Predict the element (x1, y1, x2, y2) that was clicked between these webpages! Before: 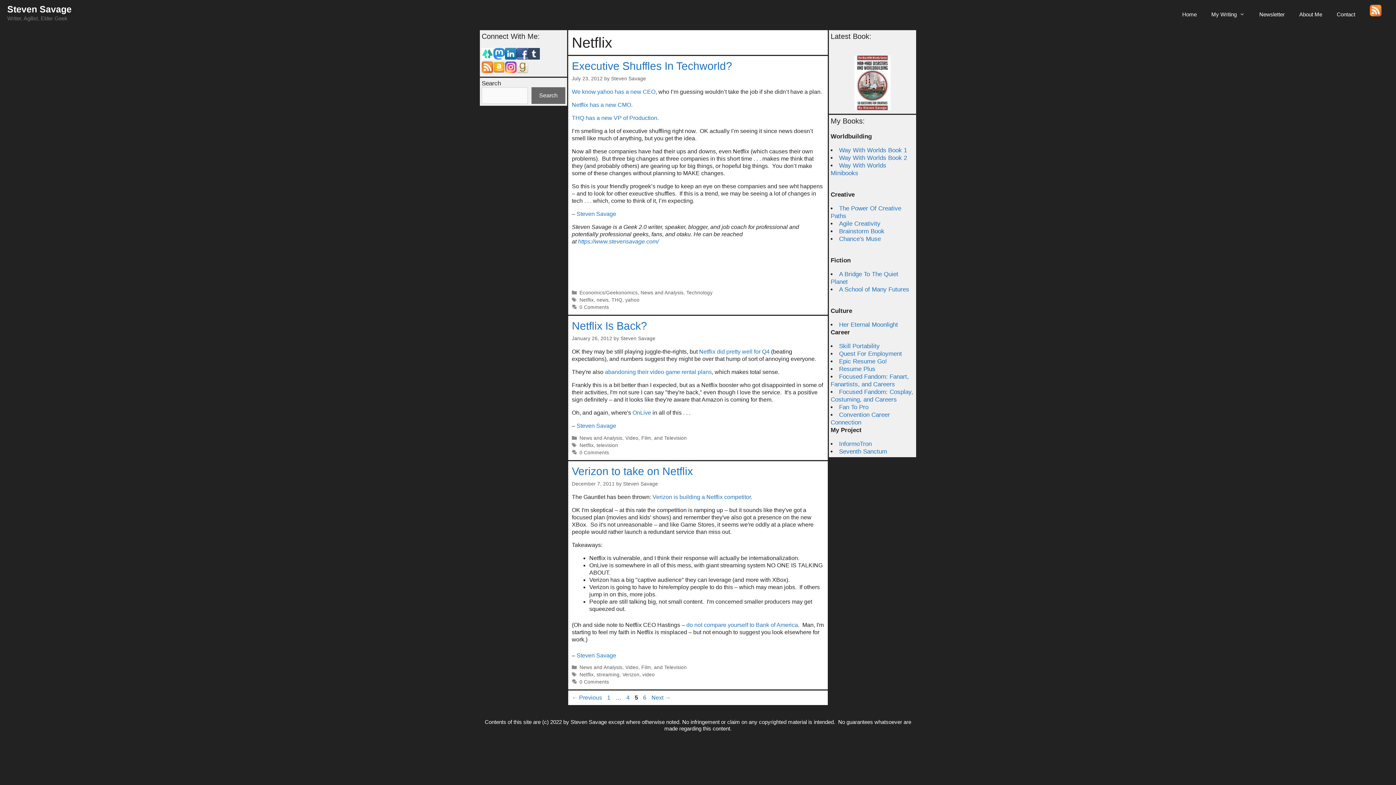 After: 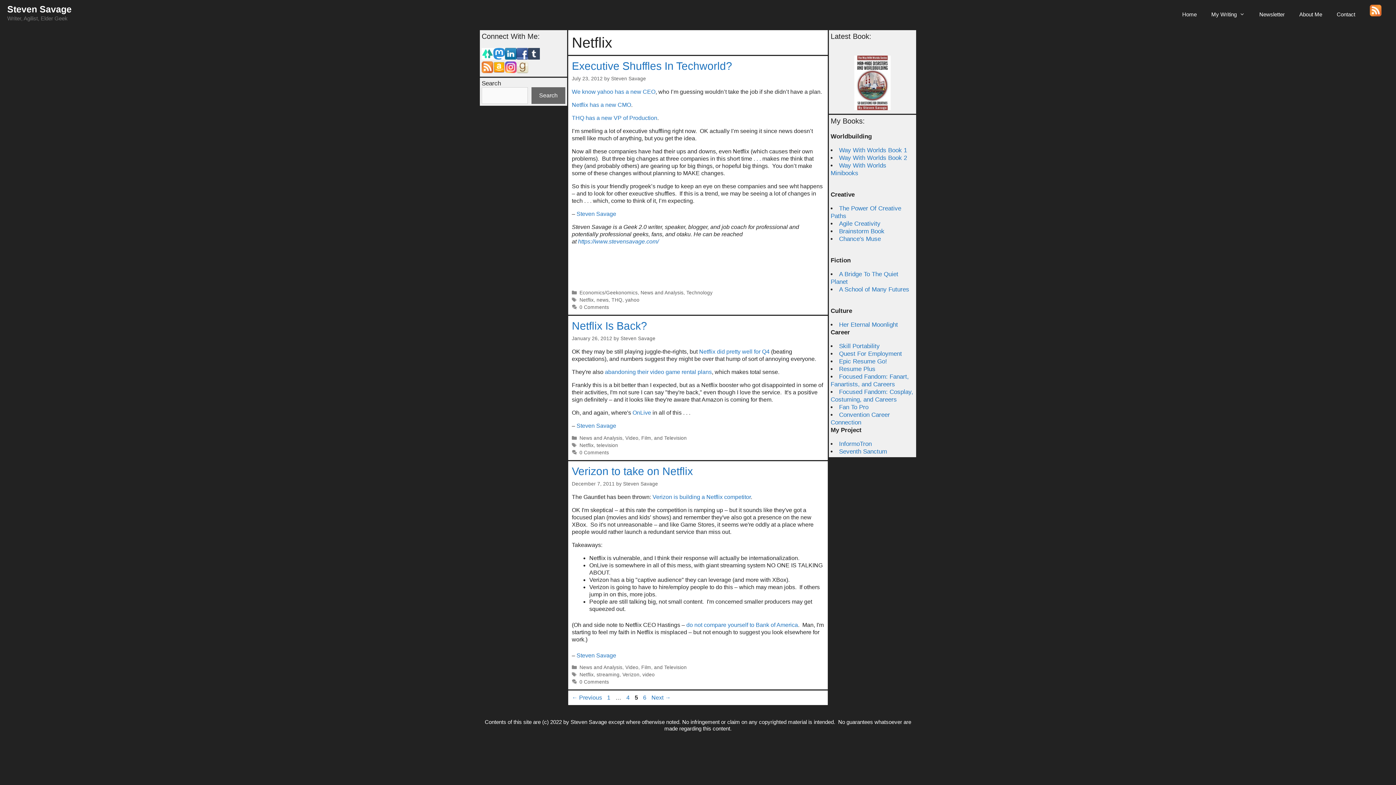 Action: bbox: (854, 104, 890, 111)